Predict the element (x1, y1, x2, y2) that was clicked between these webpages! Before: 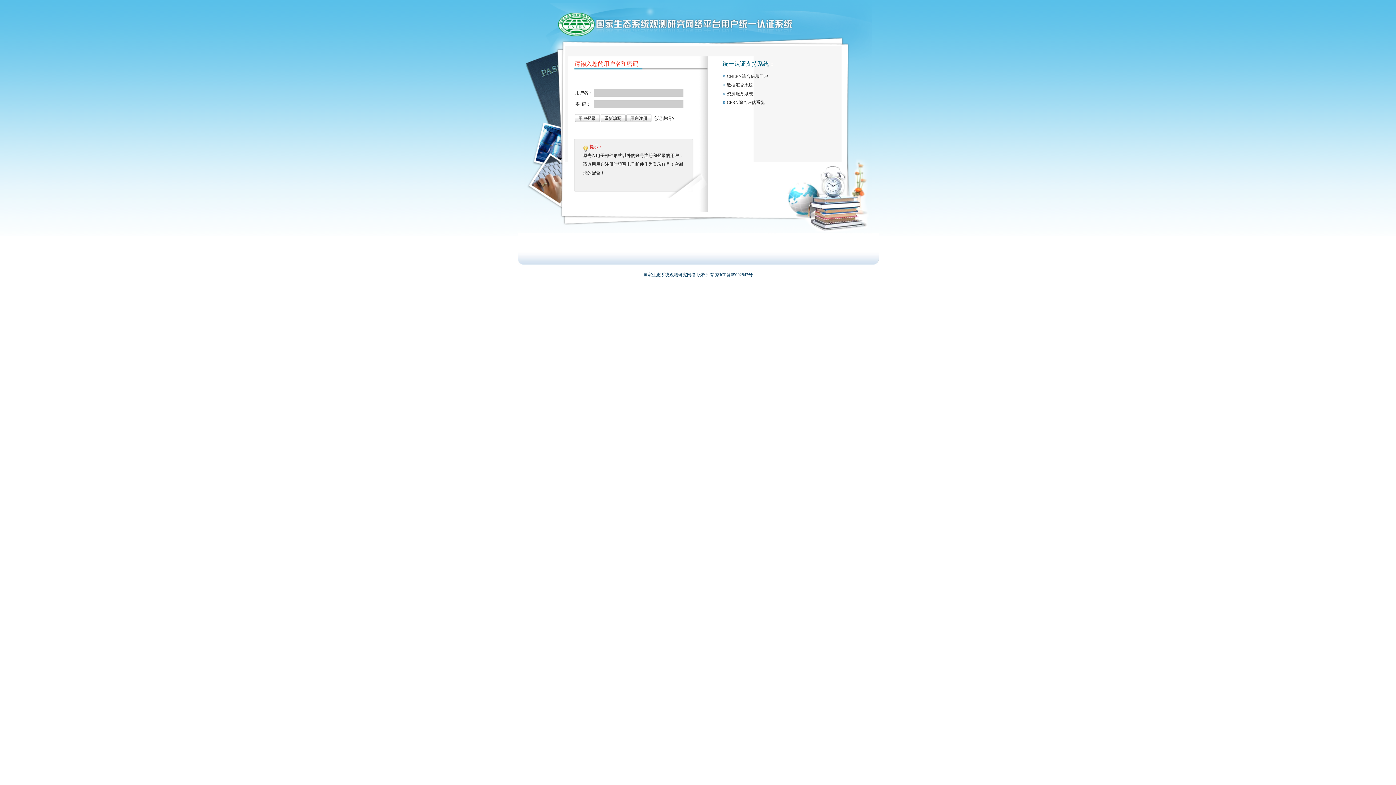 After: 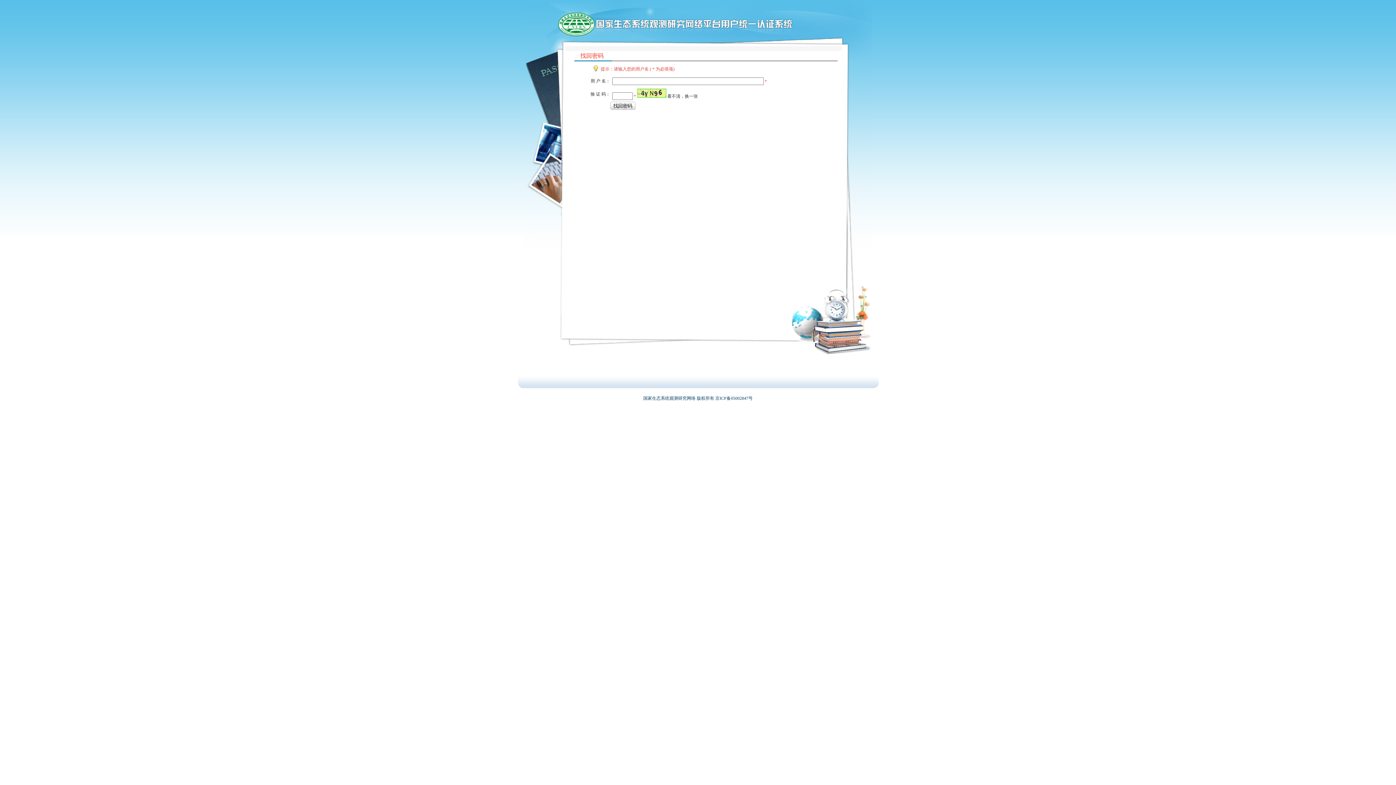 Action: bbox: (652, 114, 677, 122) label: 忘记密码？